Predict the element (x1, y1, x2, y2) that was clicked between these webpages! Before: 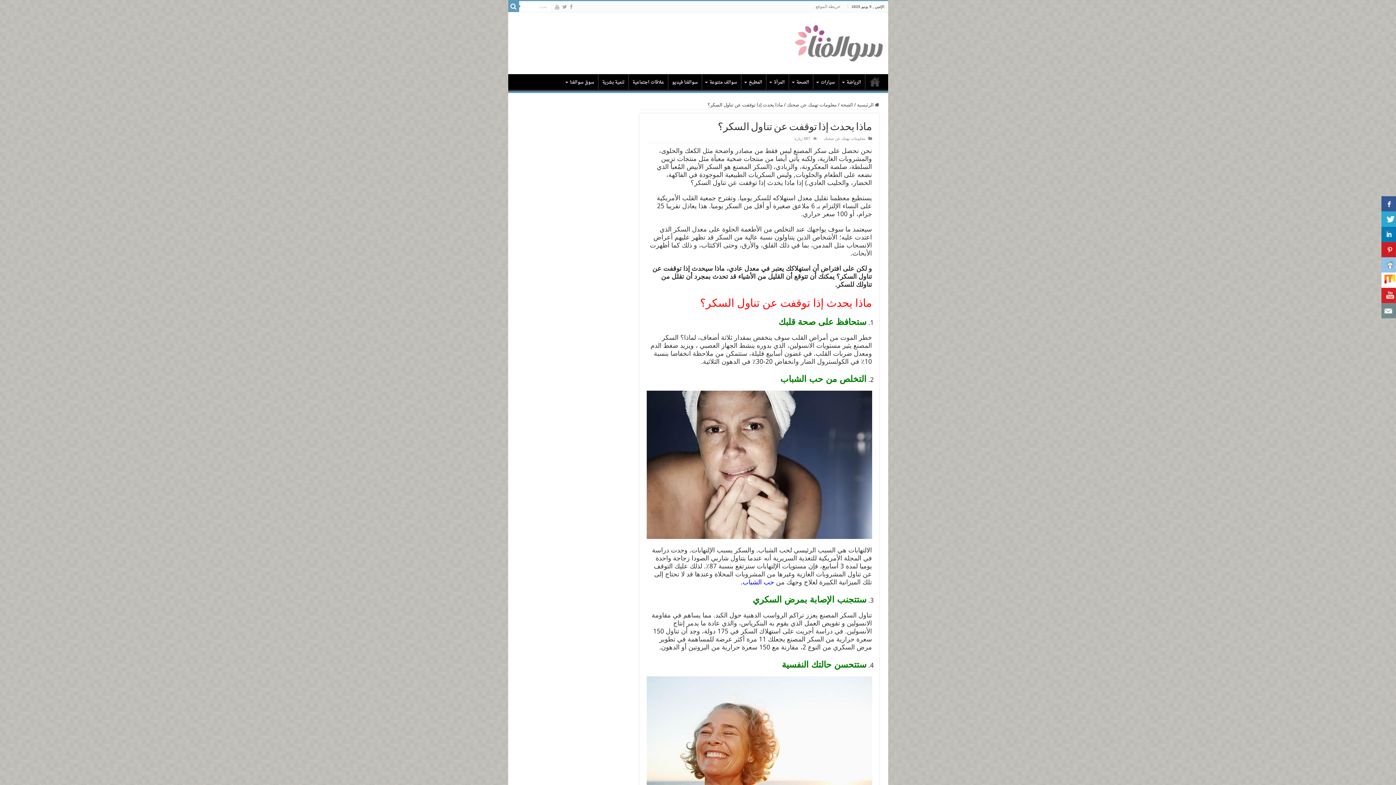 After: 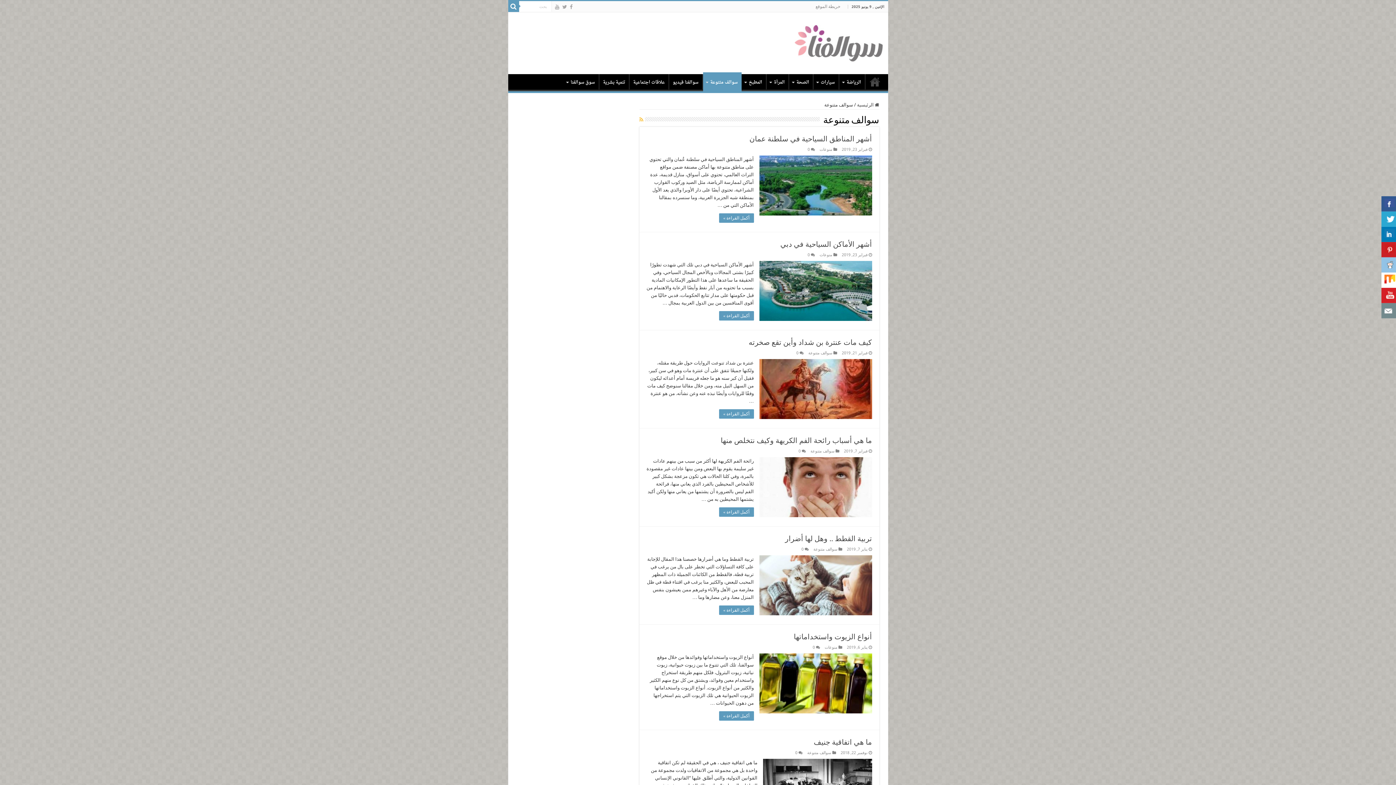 Action: label: سوالف متنوعة bbox: (702, 74, 741, 89)